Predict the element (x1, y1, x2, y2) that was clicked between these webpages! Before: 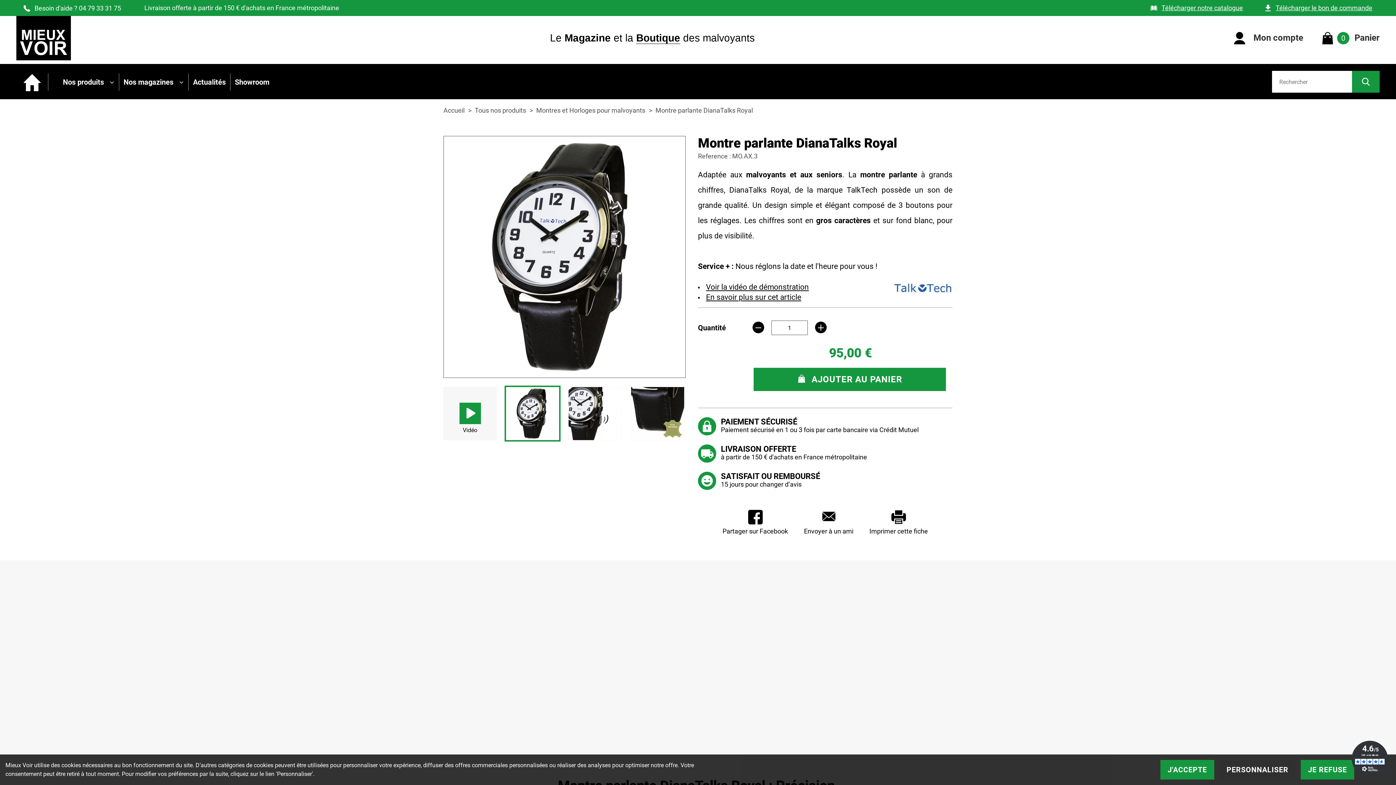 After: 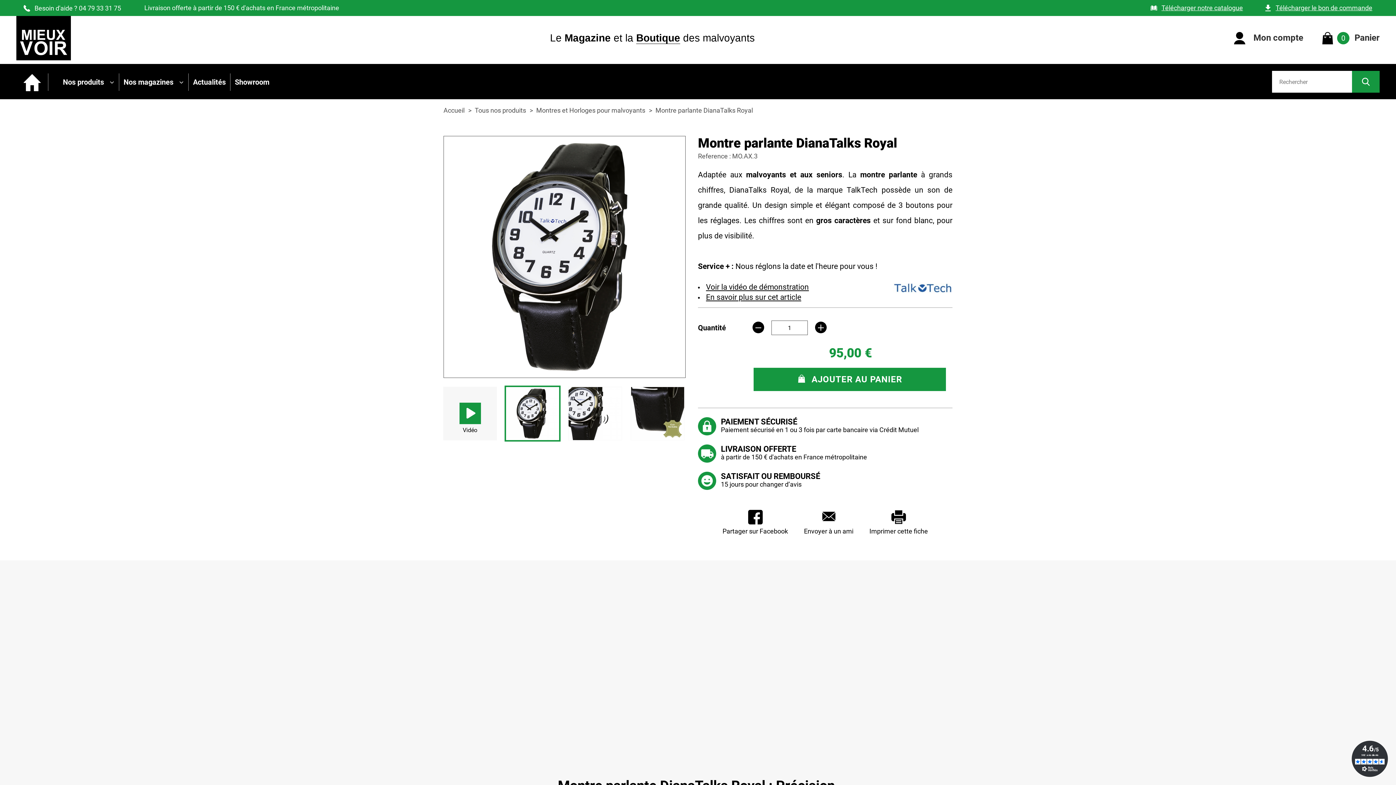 Action: label: J'ACCEPTE bbox: (1160, 760, 1214, 780)